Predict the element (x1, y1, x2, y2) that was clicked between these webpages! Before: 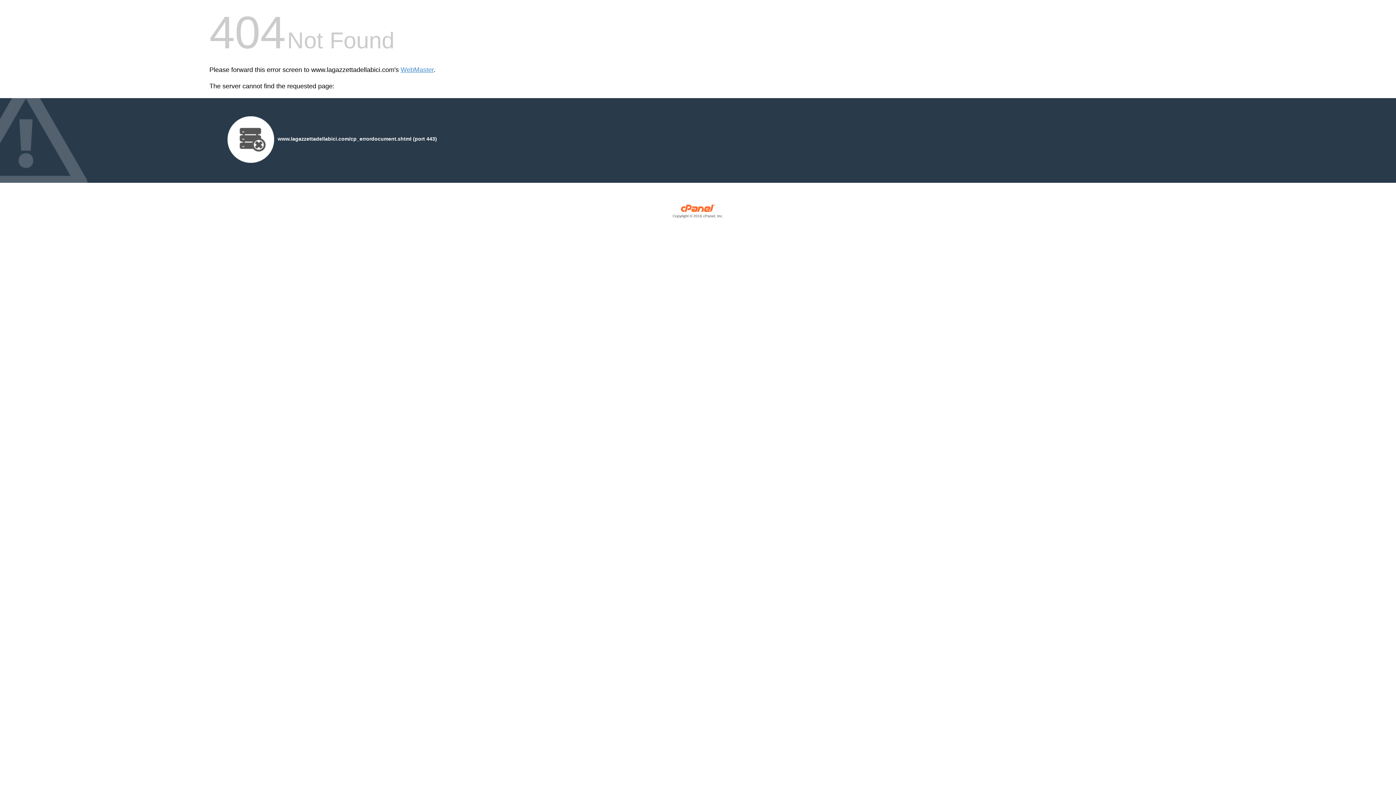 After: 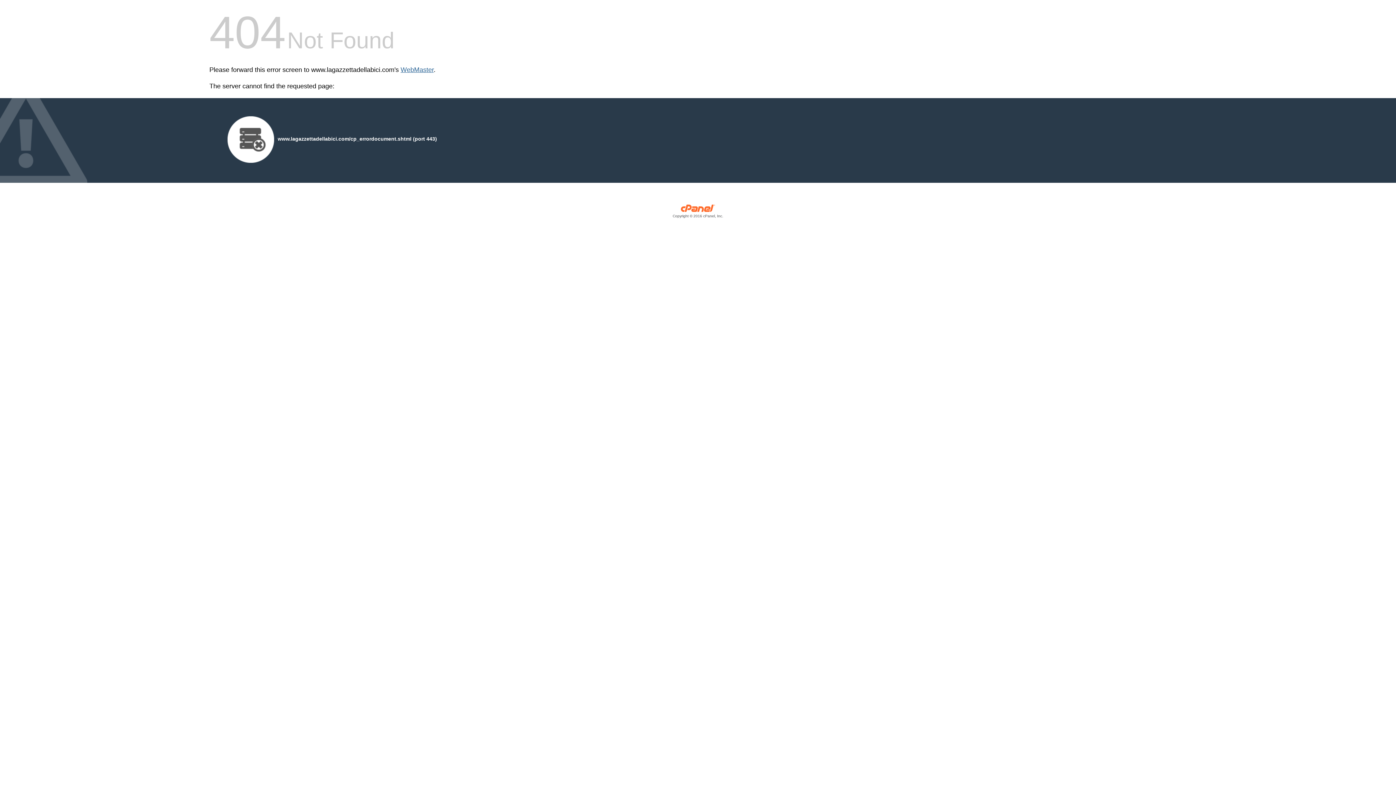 Action: label: WebMaster bbox: (400, 66, 433, 73)